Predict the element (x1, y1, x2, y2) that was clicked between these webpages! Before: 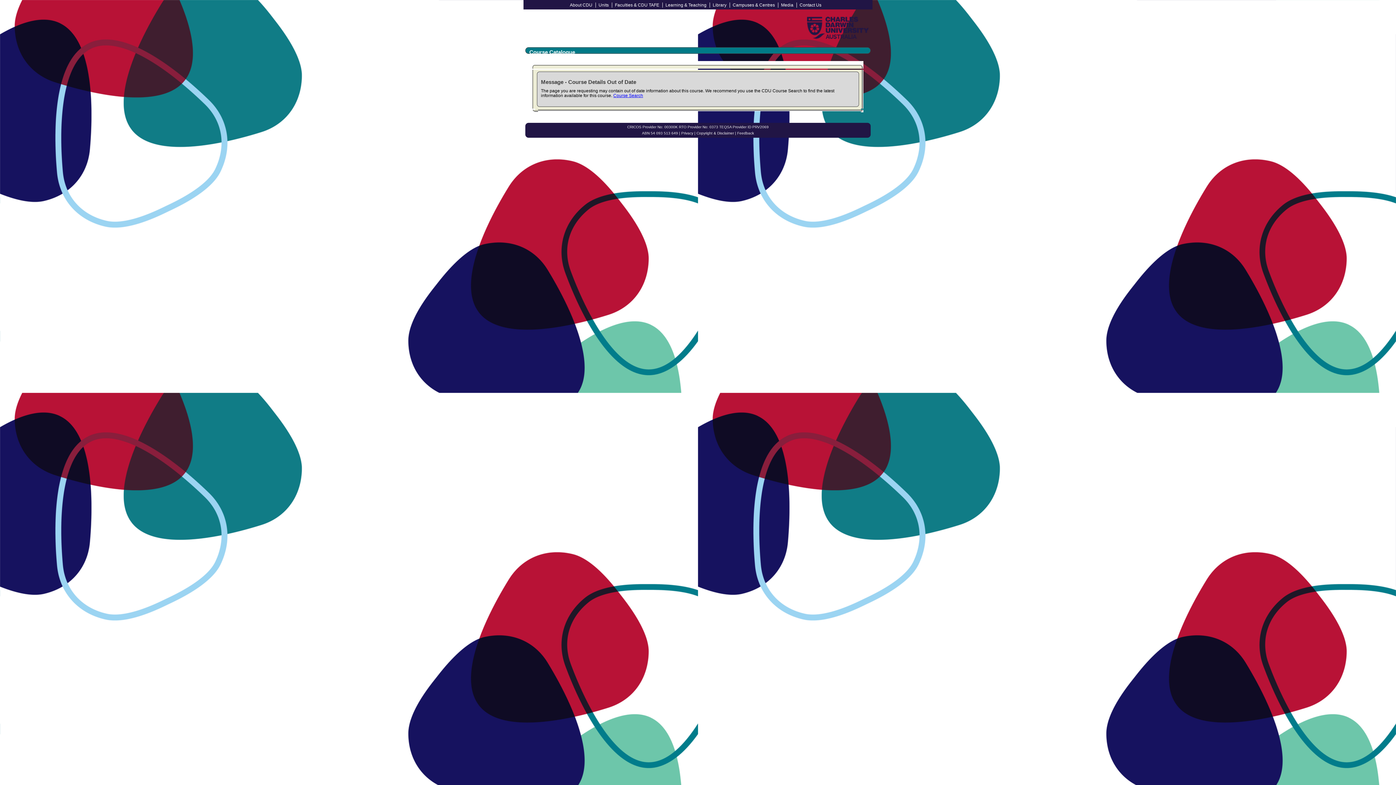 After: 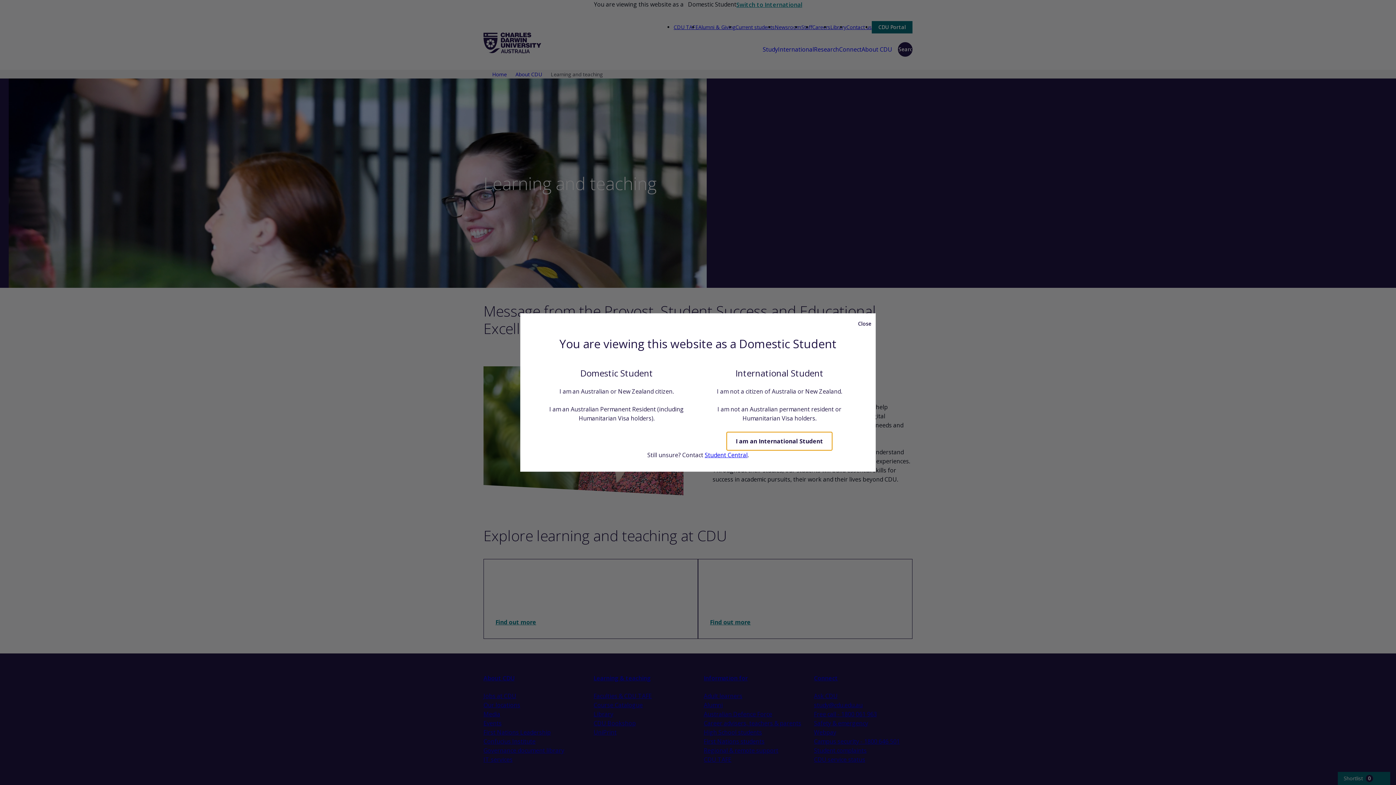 Action: label: Learning & Teaching bbox: (665, 2, 706, 7)